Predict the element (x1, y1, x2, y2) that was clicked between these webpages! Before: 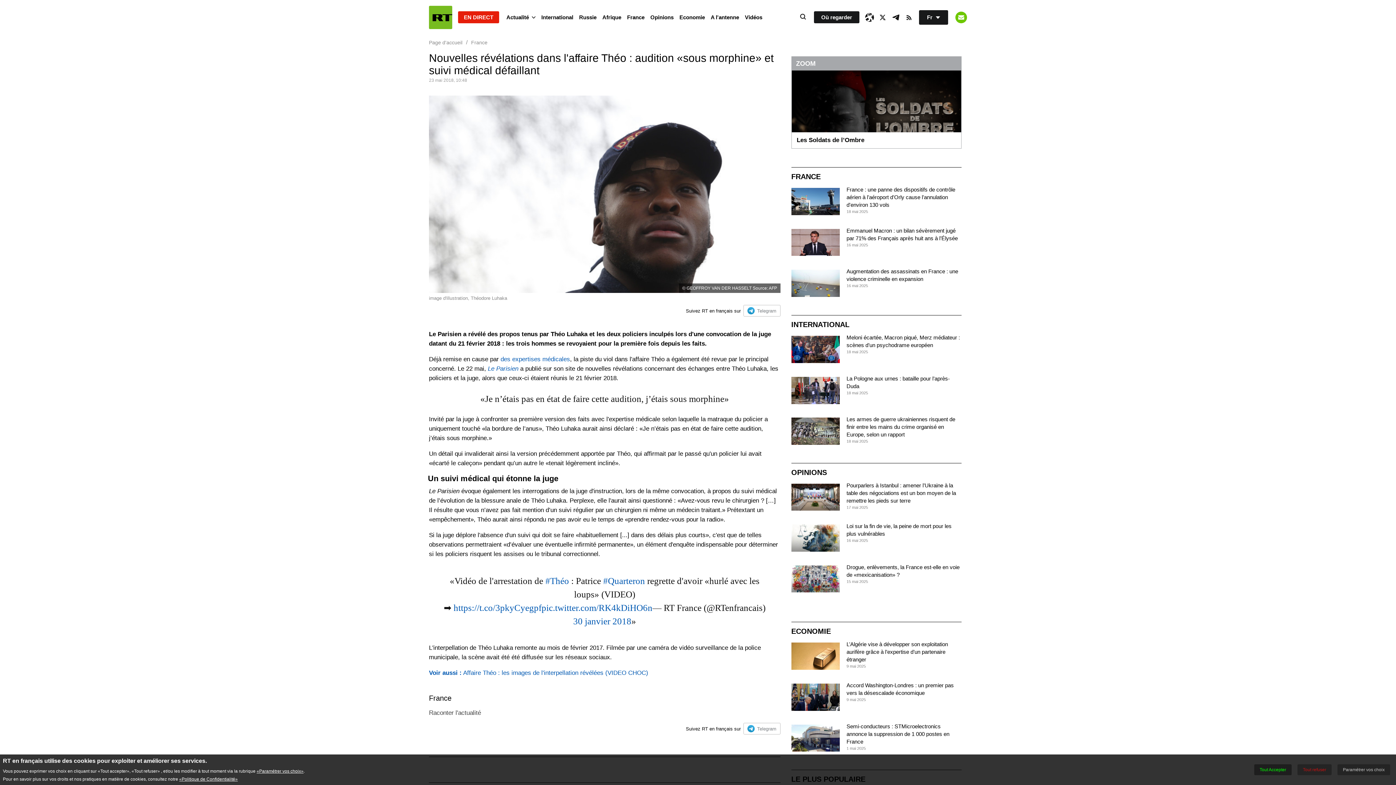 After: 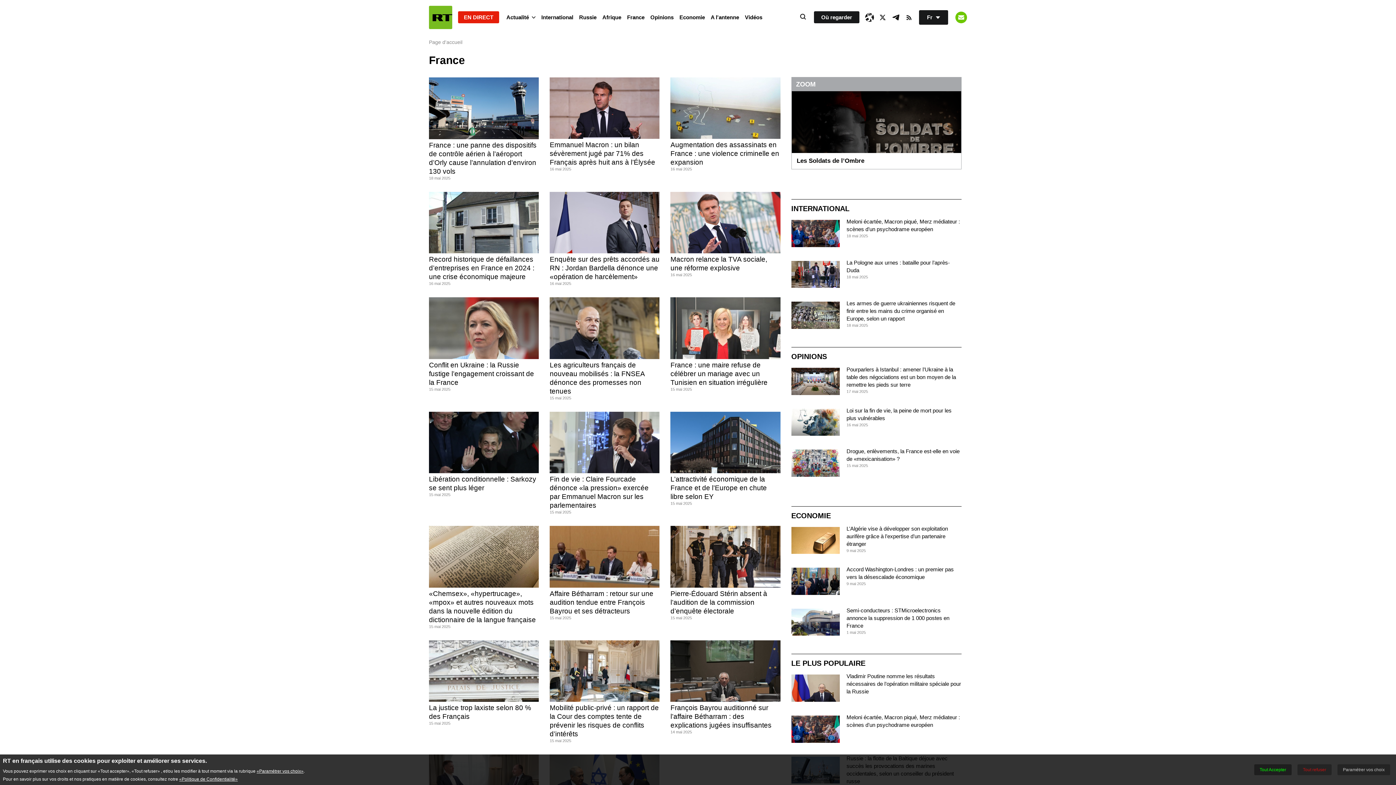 Action: bbox: (791, 172, 820, 181) label: FRANCE